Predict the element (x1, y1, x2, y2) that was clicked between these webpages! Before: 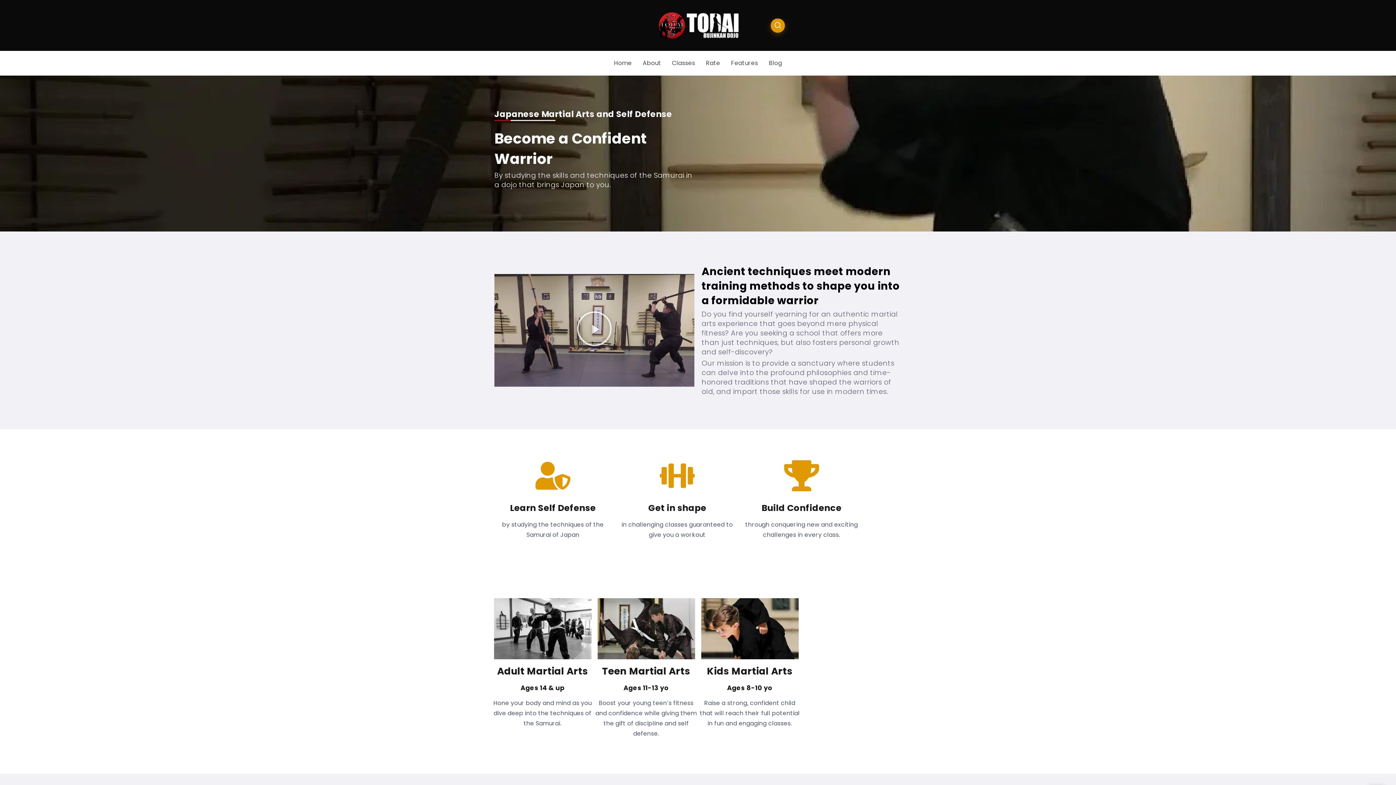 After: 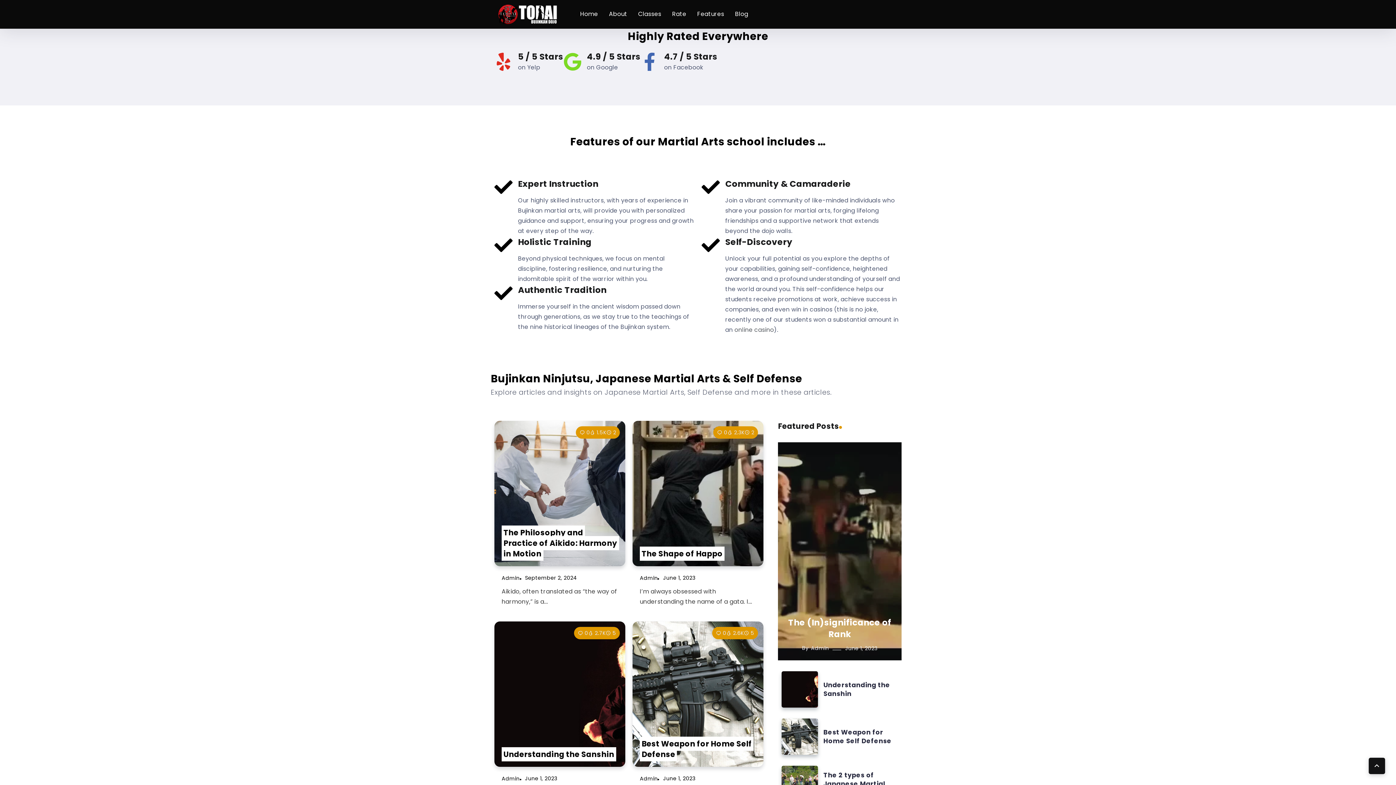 Action: label: Rate bbox: (703, 57, 723, 69)